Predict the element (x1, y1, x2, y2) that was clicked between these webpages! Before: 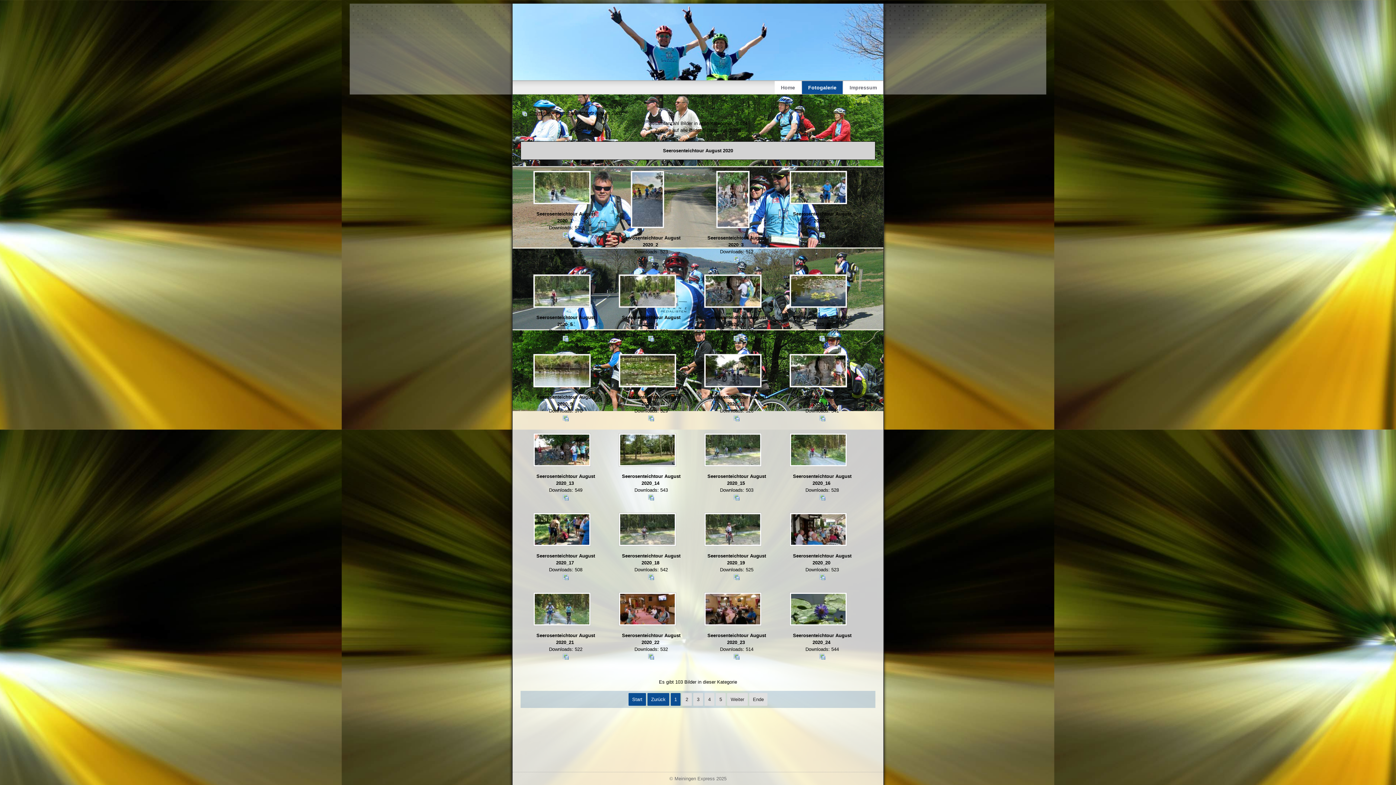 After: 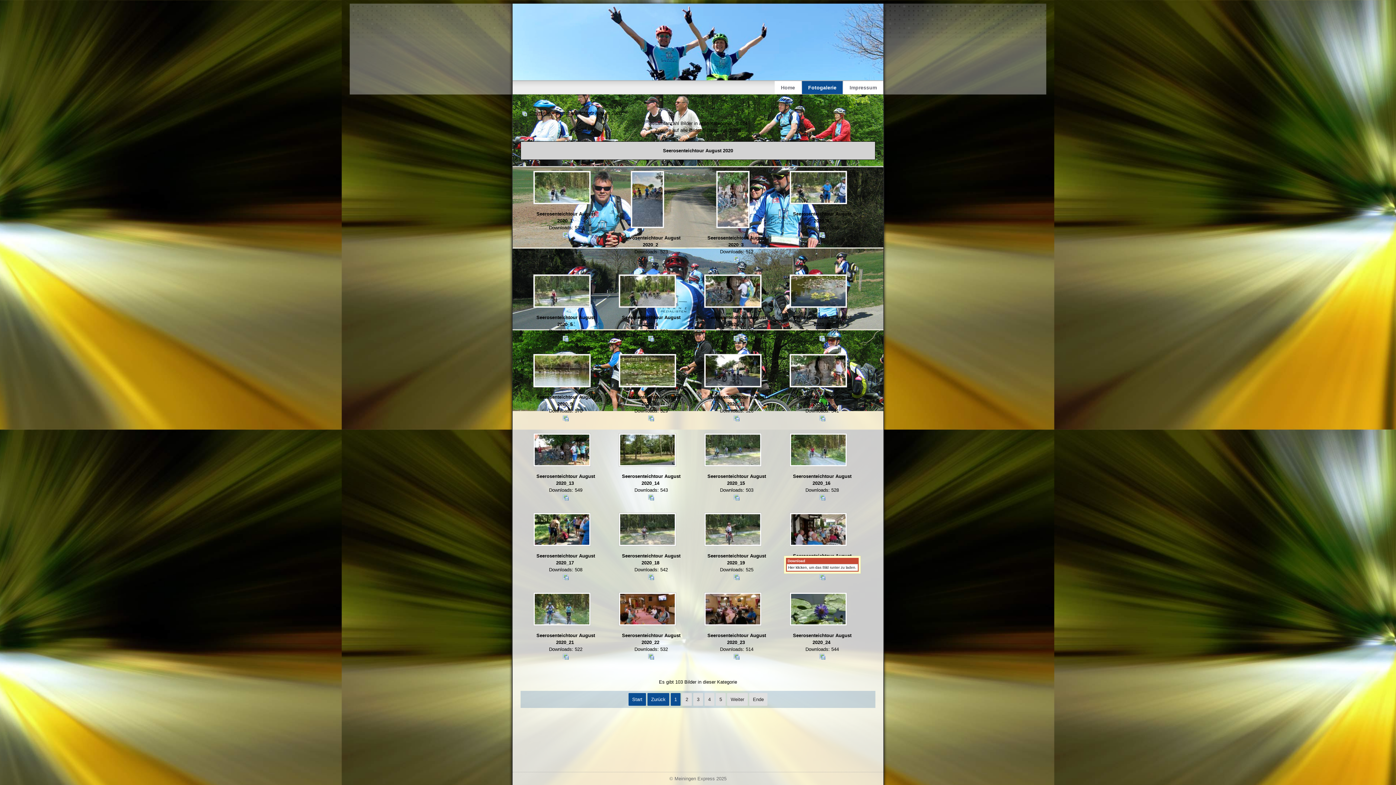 Action: bbox: (818, 574, 826, 579)